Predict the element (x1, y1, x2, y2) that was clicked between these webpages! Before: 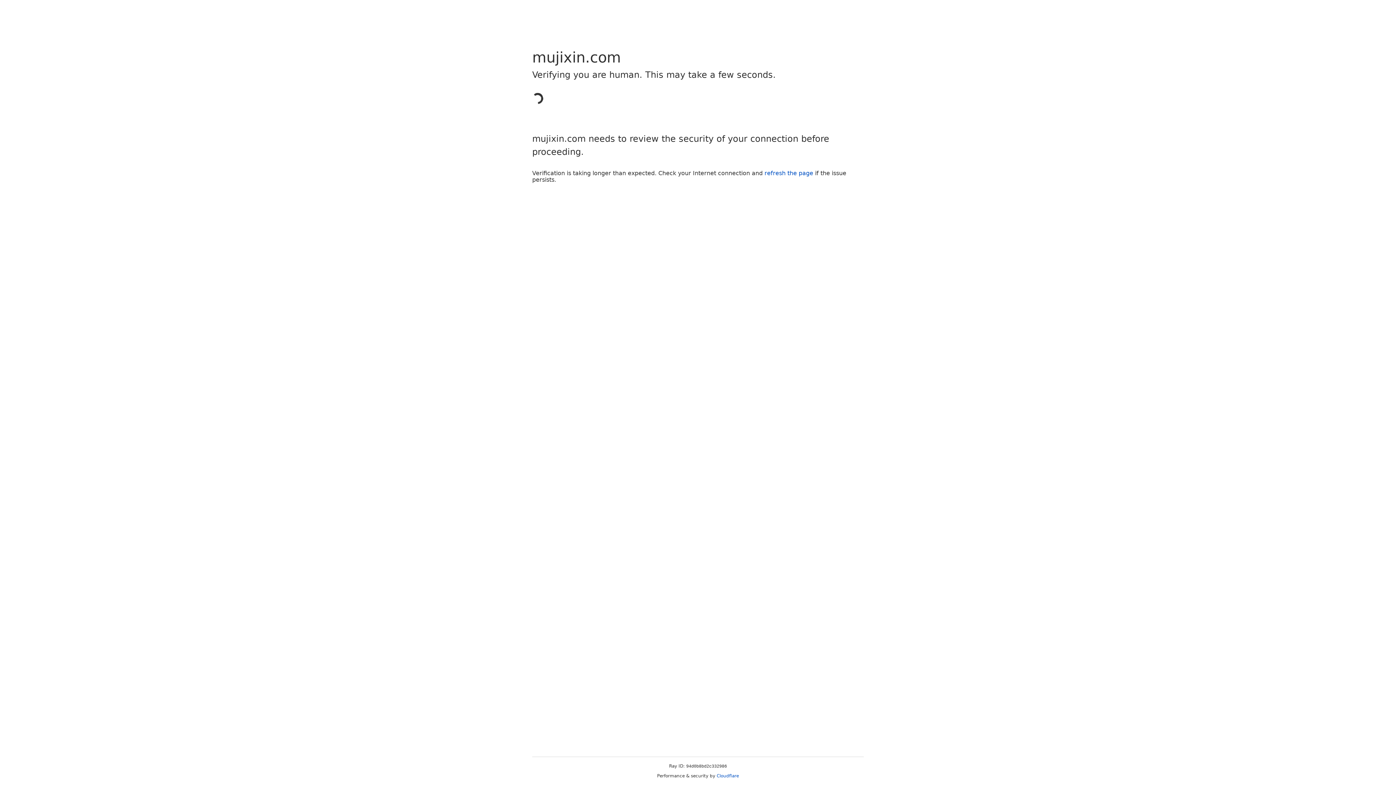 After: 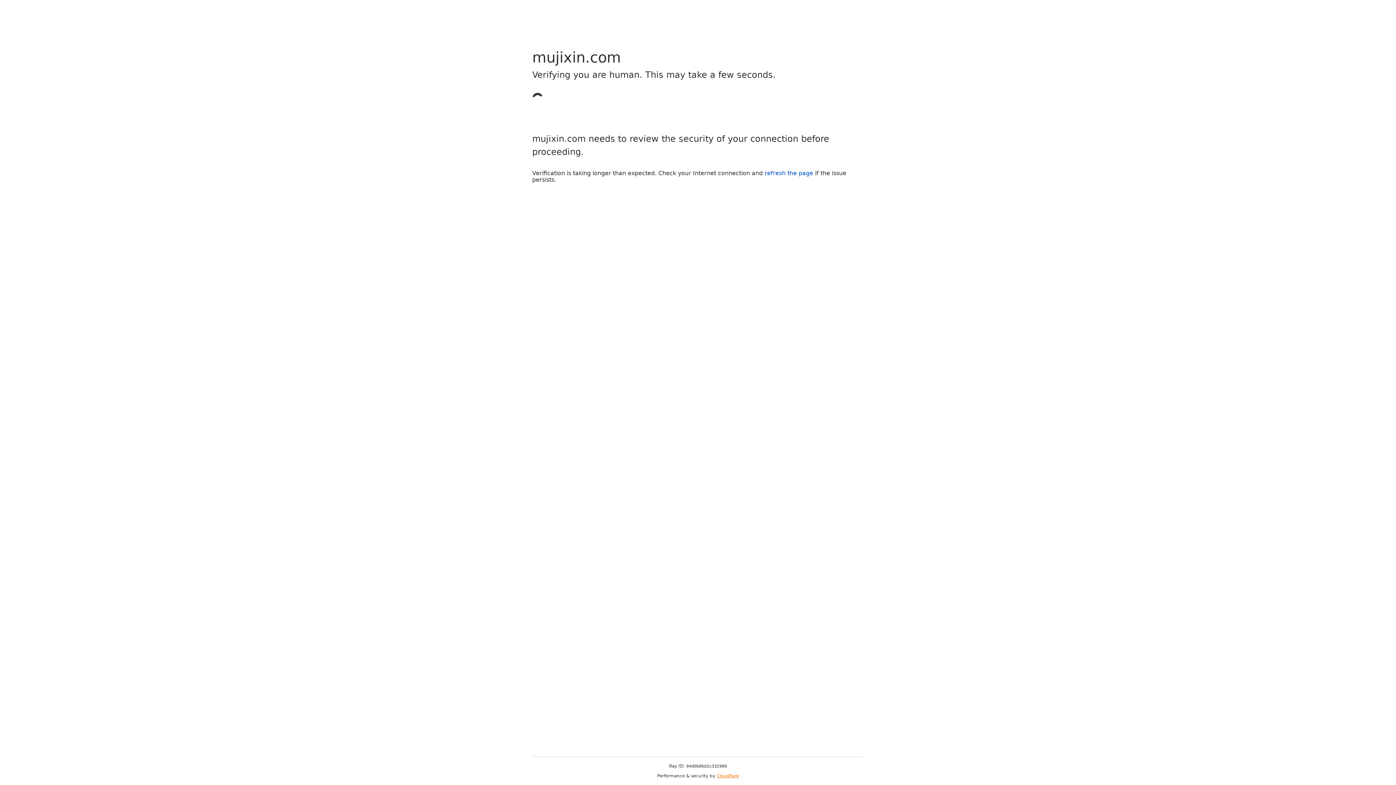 Action: bbox: (716, 773, 739, 778) label: Cloudflare